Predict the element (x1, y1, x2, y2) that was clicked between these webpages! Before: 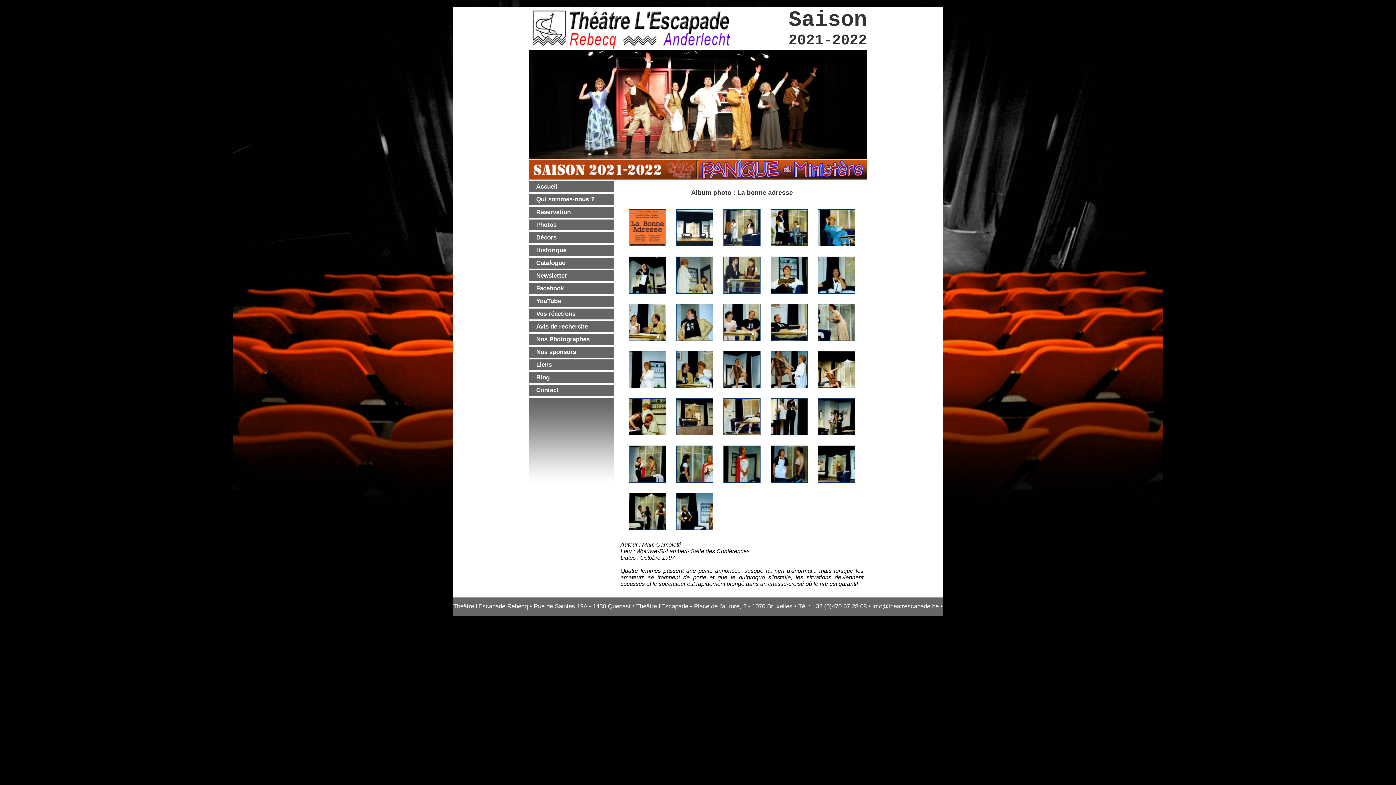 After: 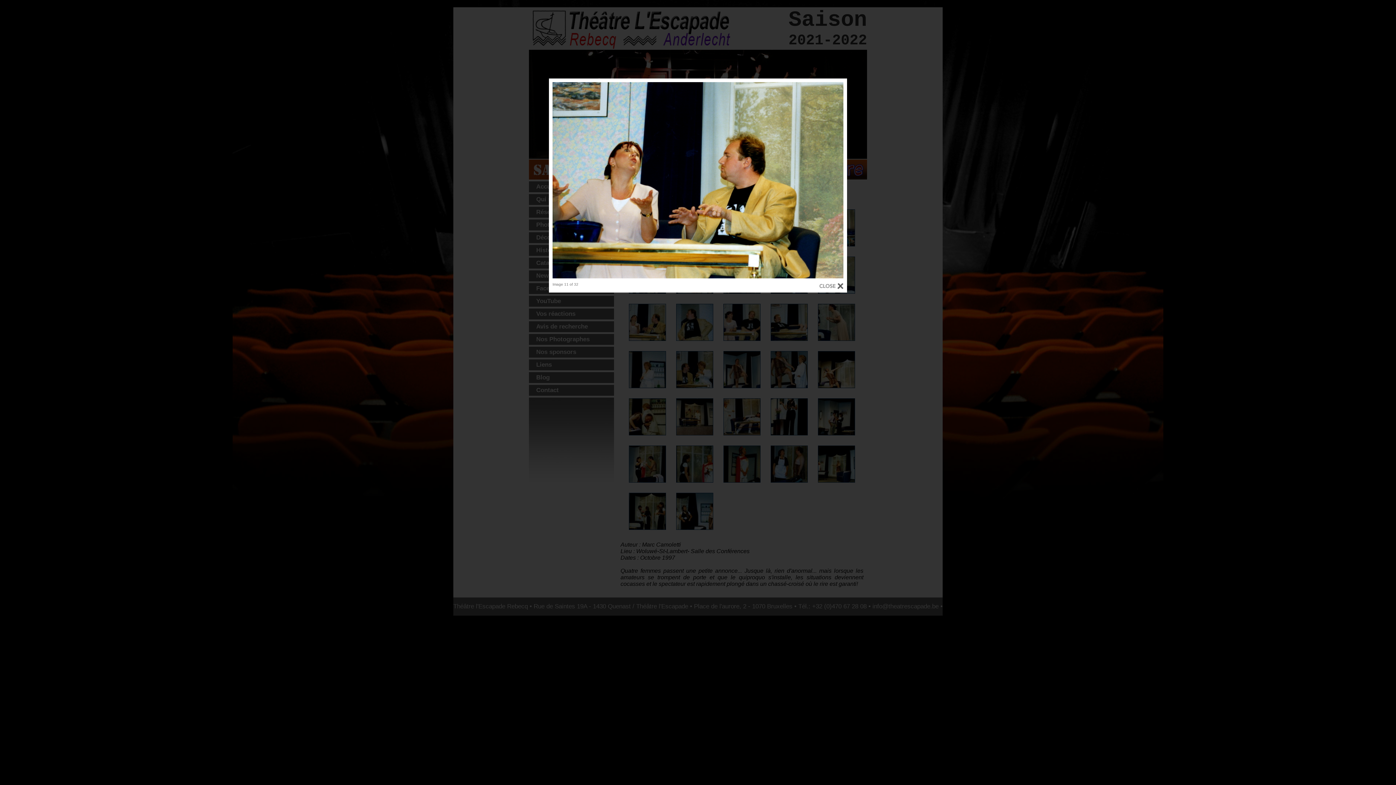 Action: bbox: (629, 336, 666, 342)